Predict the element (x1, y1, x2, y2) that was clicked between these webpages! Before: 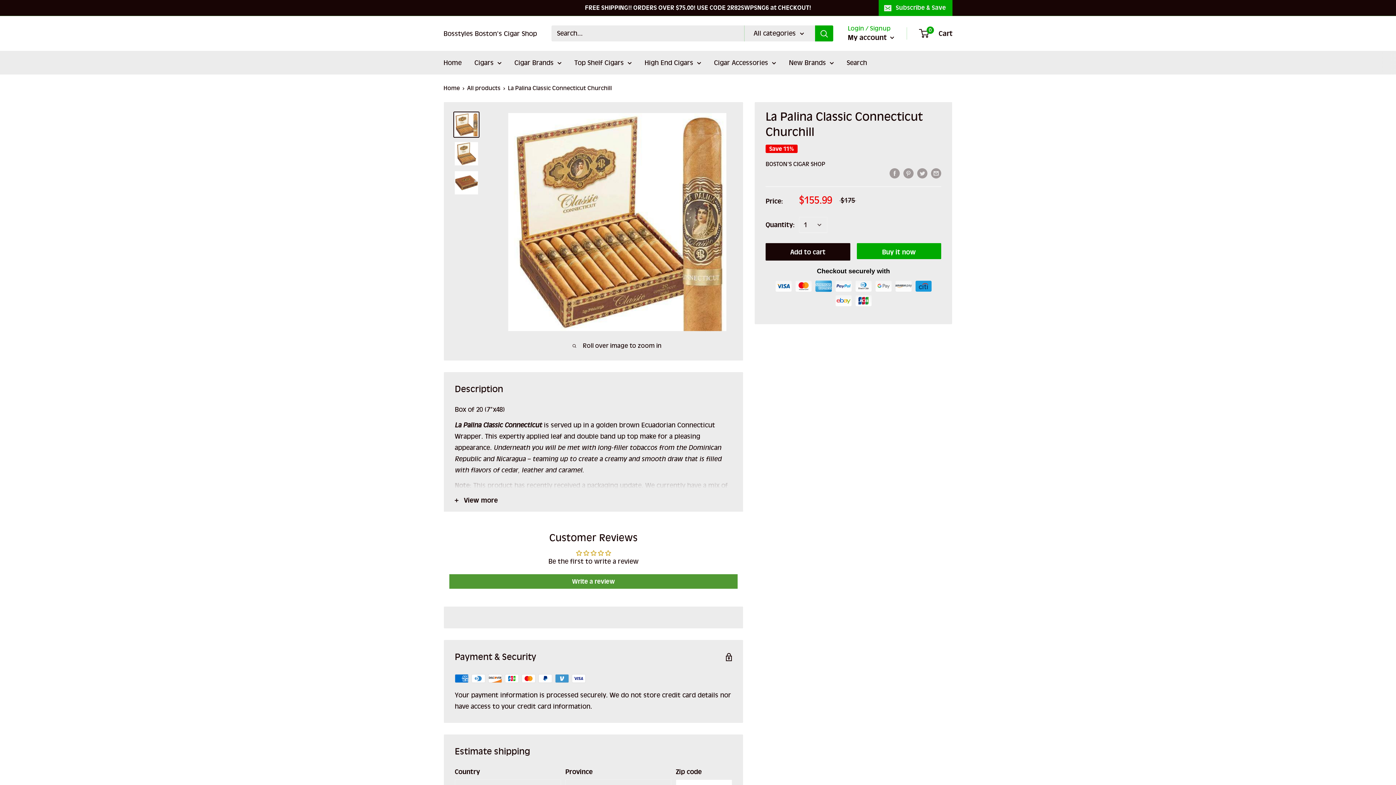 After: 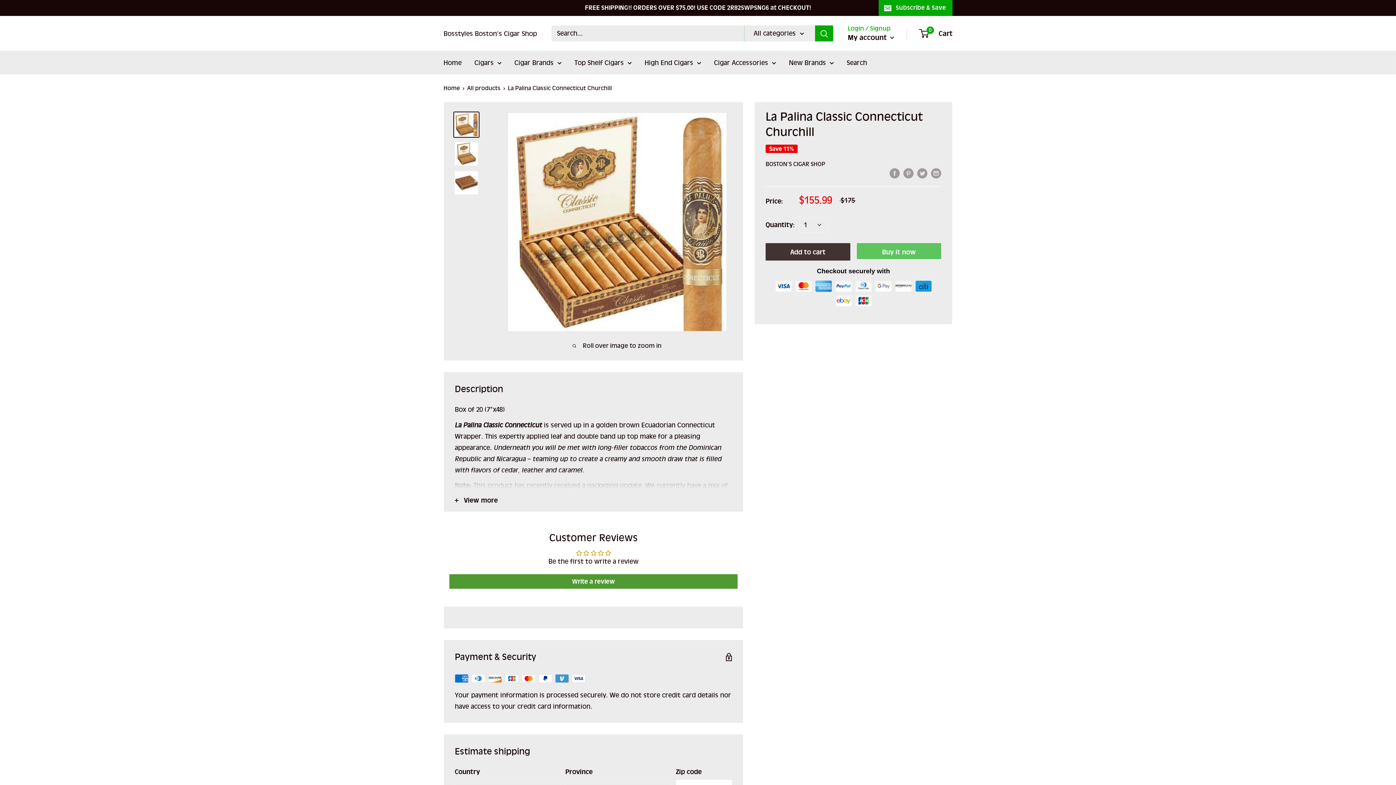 Action: bbox: (765, 243, 850, 260) label: Add to cart